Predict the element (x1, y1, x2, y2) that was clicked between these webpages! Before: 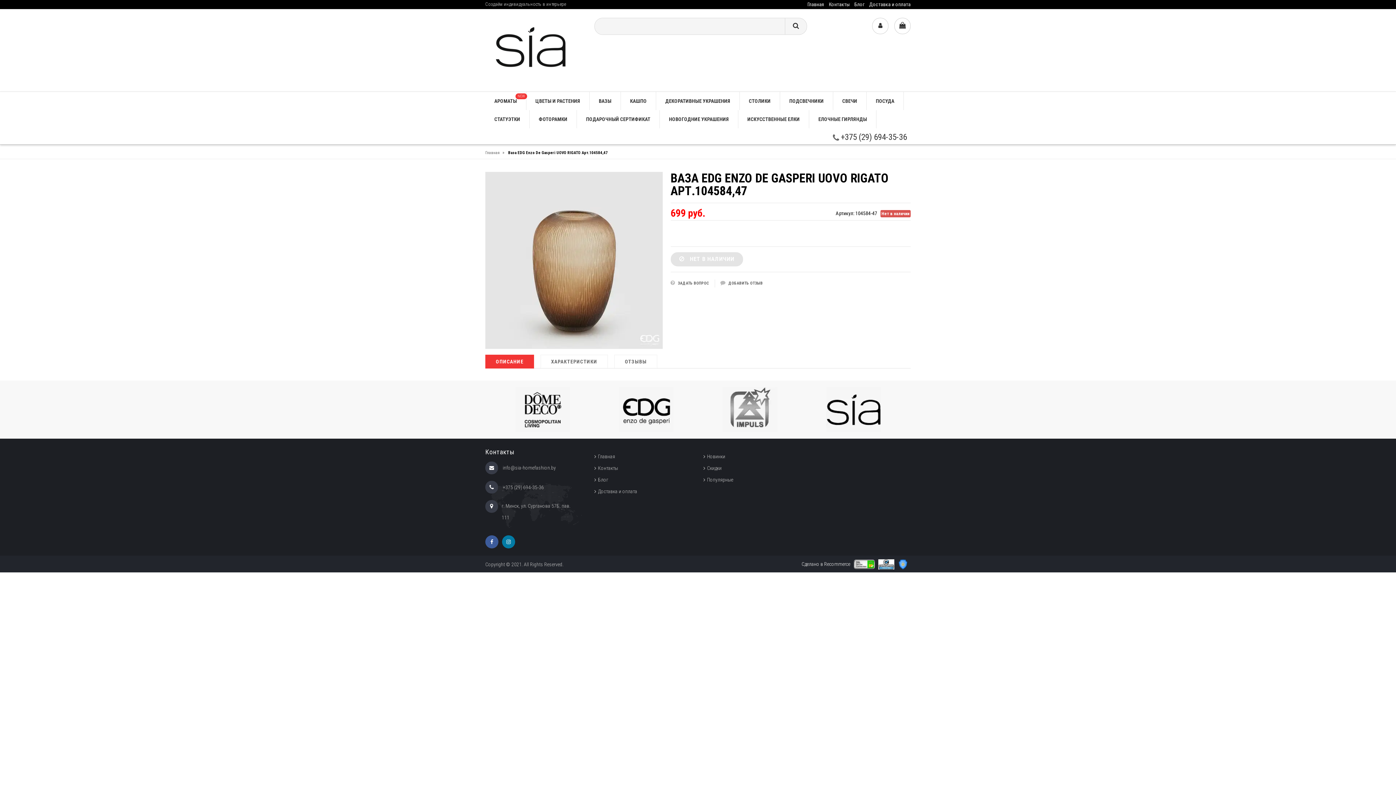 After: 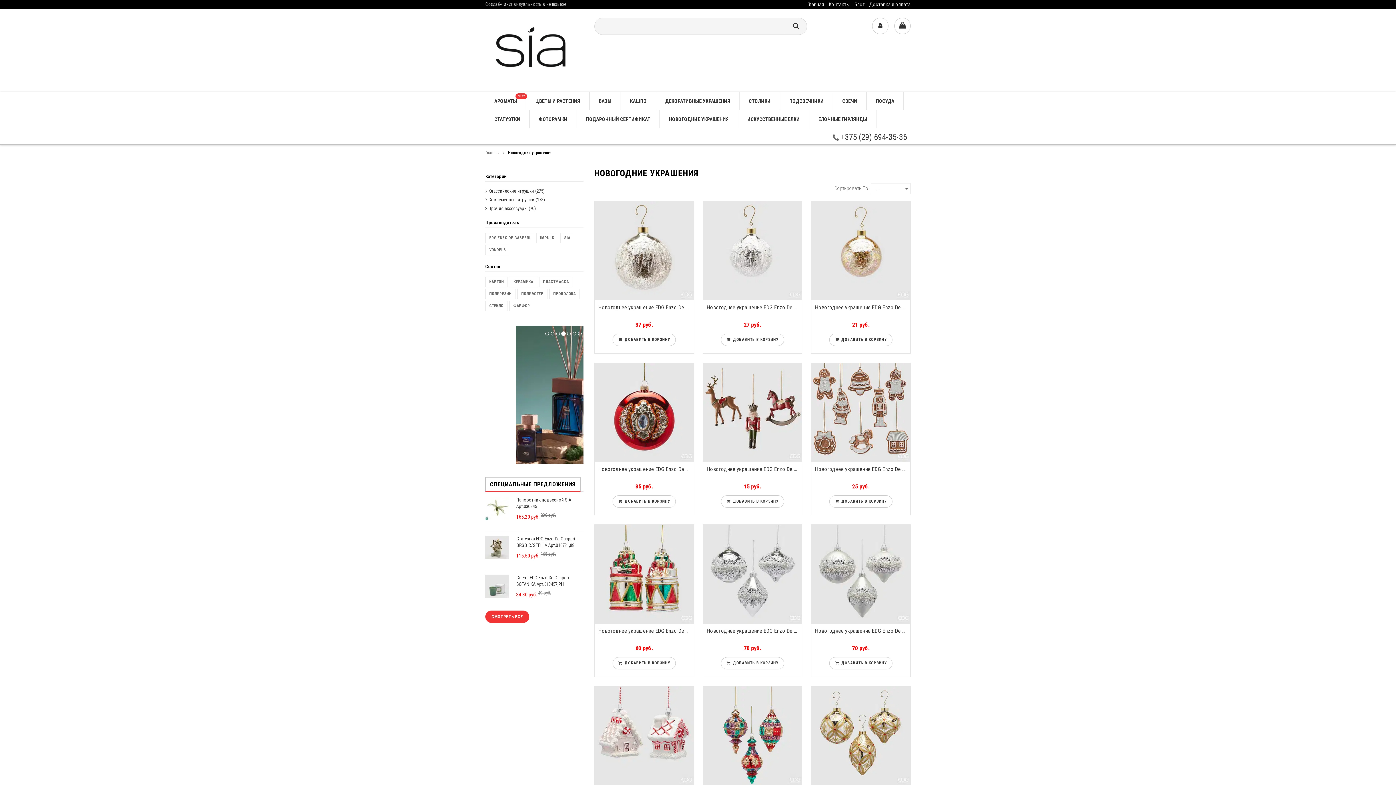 Action: bbox: (660, 110, 738, 128) label: НОВОГОДНИЕ УКРАШЕНИЯ